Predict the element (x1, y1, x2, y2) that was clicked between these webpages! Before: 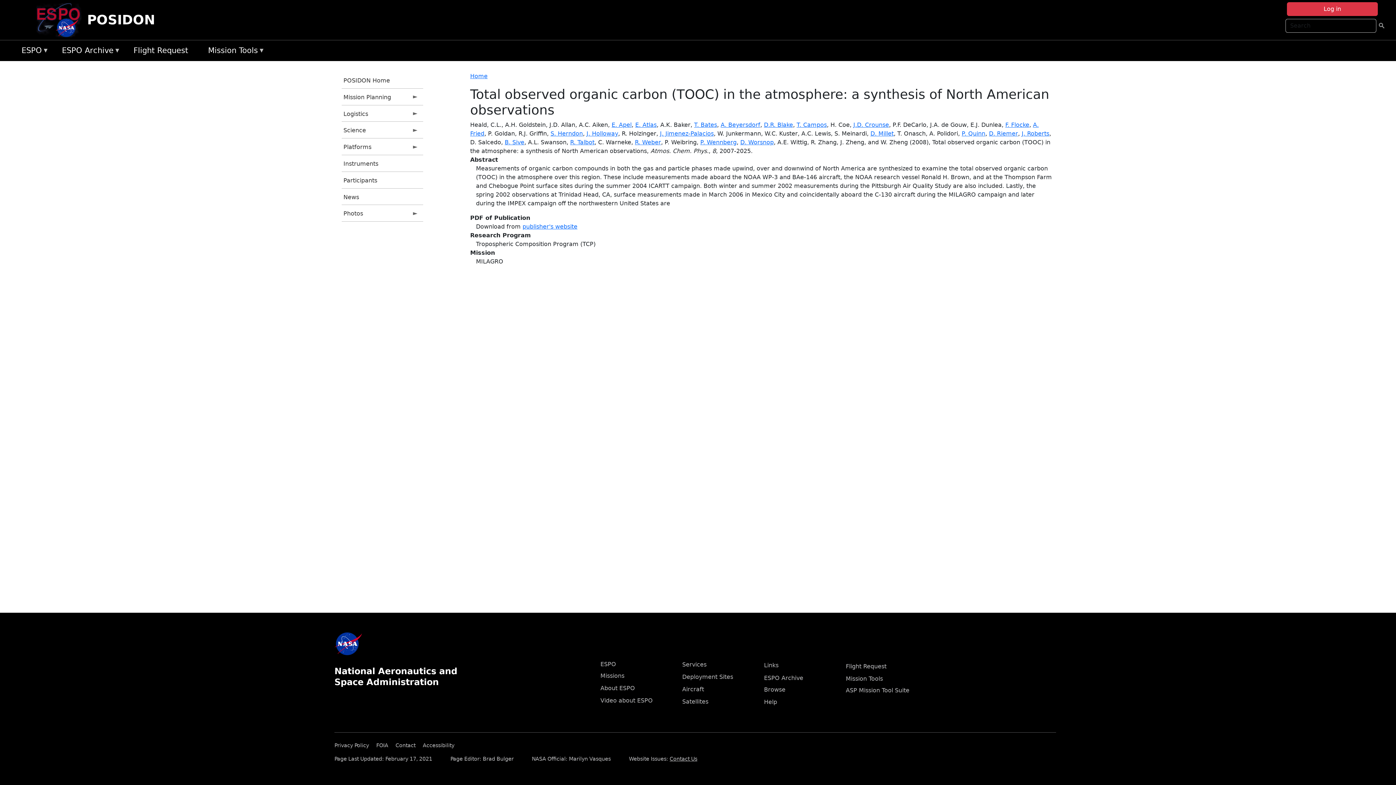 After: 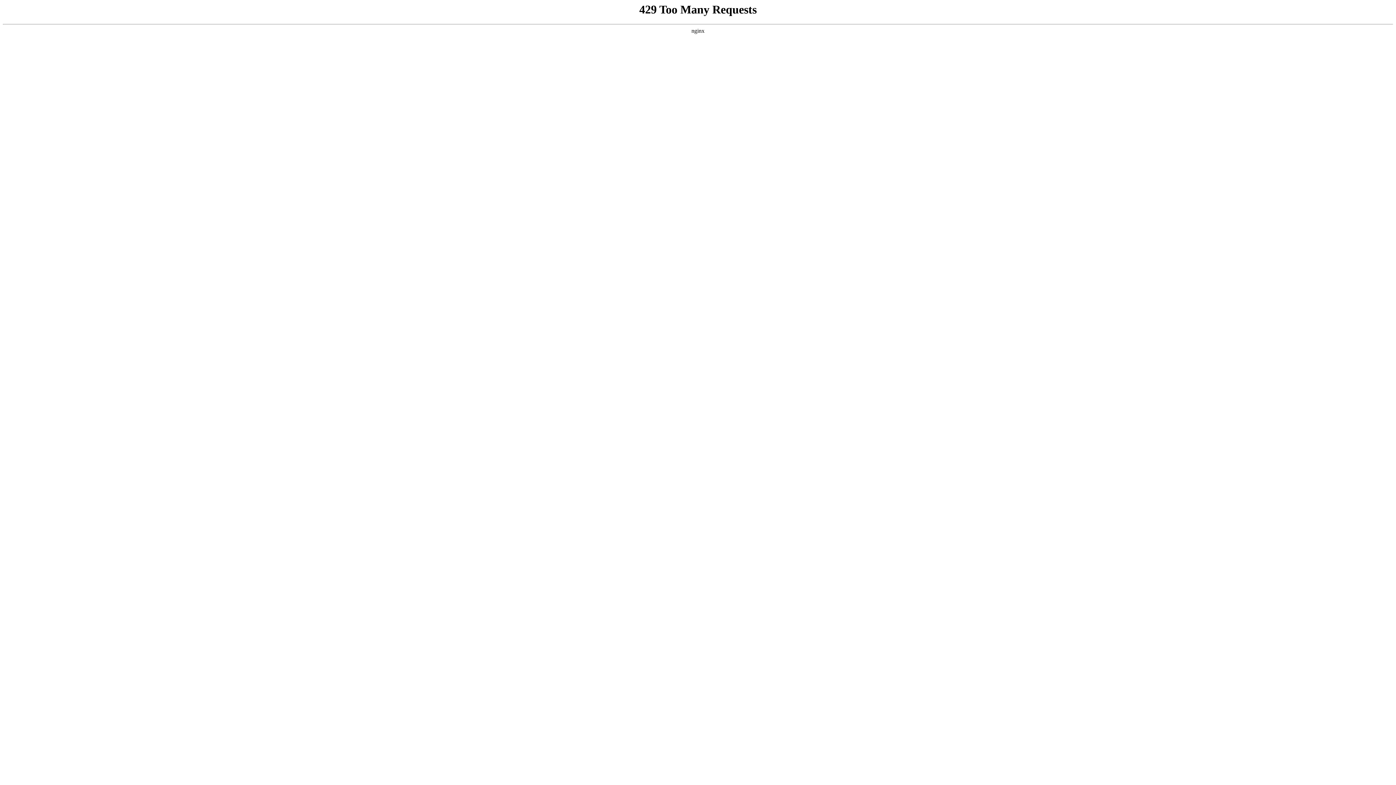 Action: bbox: (395, 740, 421, 748) label: Contact